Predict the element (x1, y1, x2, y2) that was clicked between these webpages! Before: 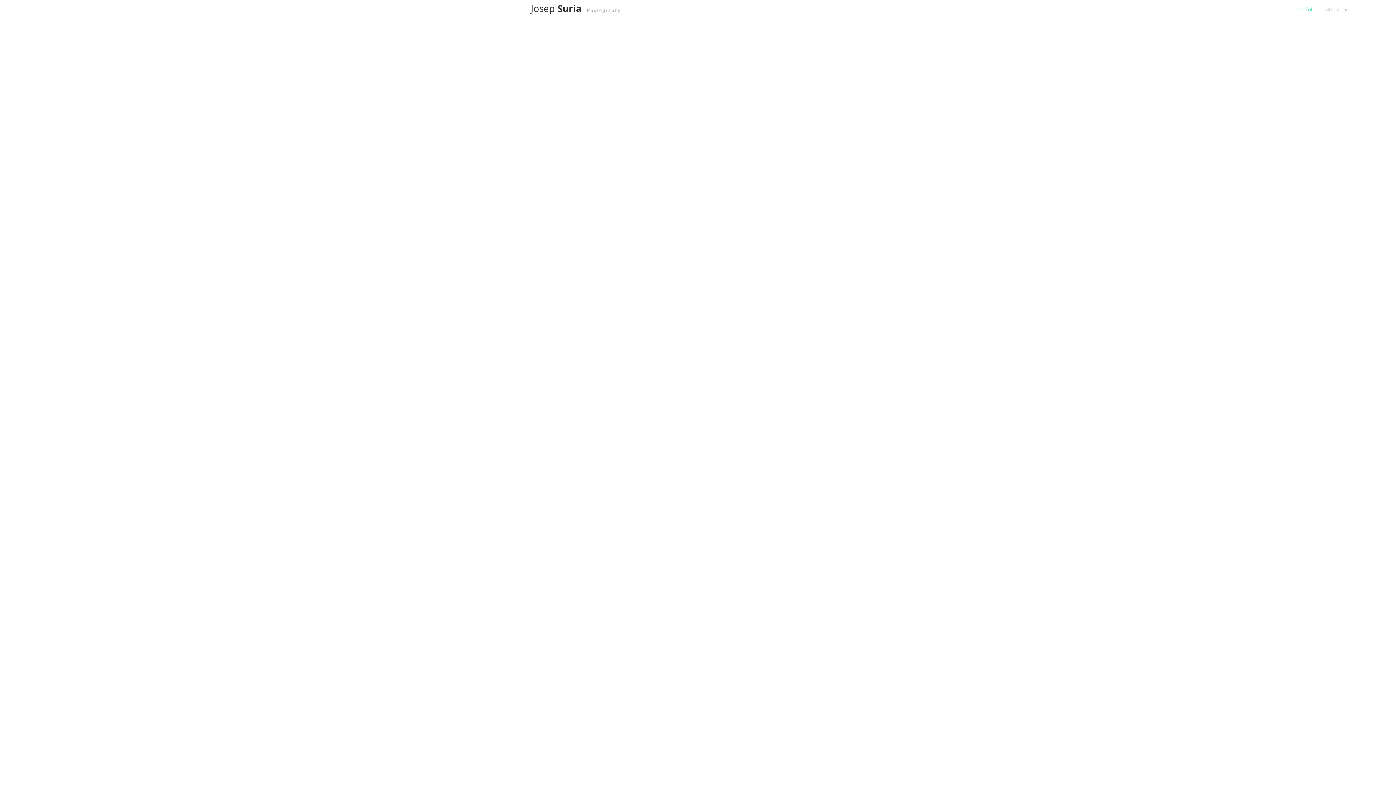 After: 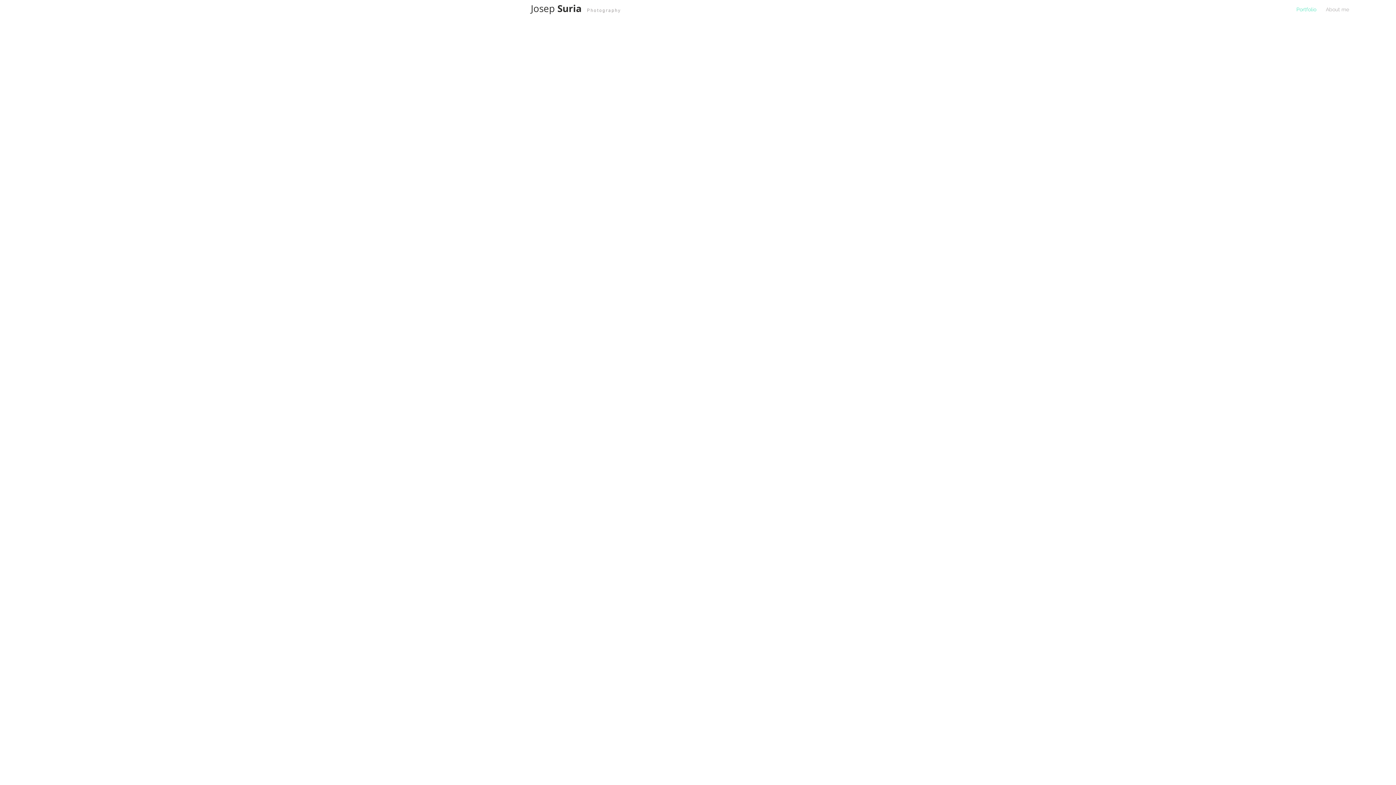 Action: bbox: (1292, 5, 1321, 13) label: Portfolio